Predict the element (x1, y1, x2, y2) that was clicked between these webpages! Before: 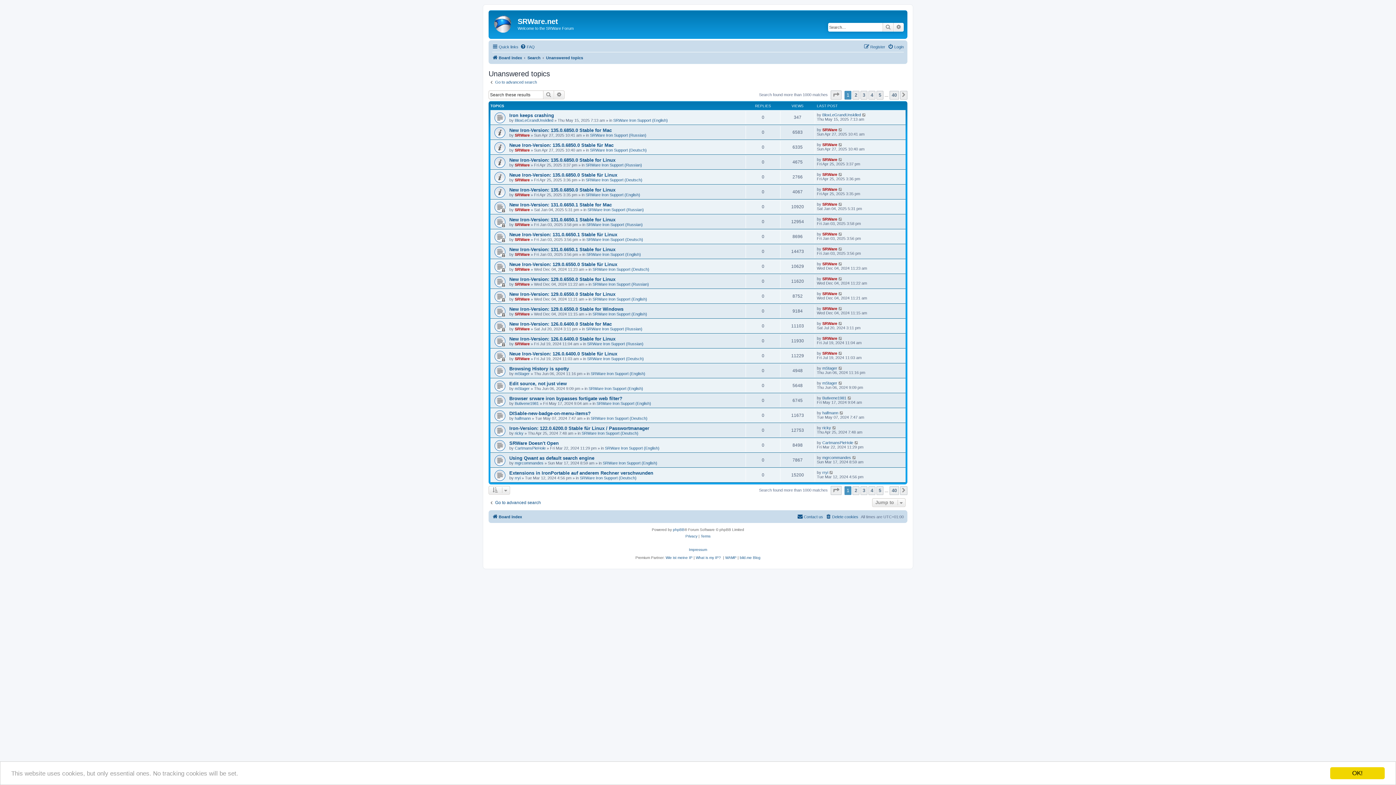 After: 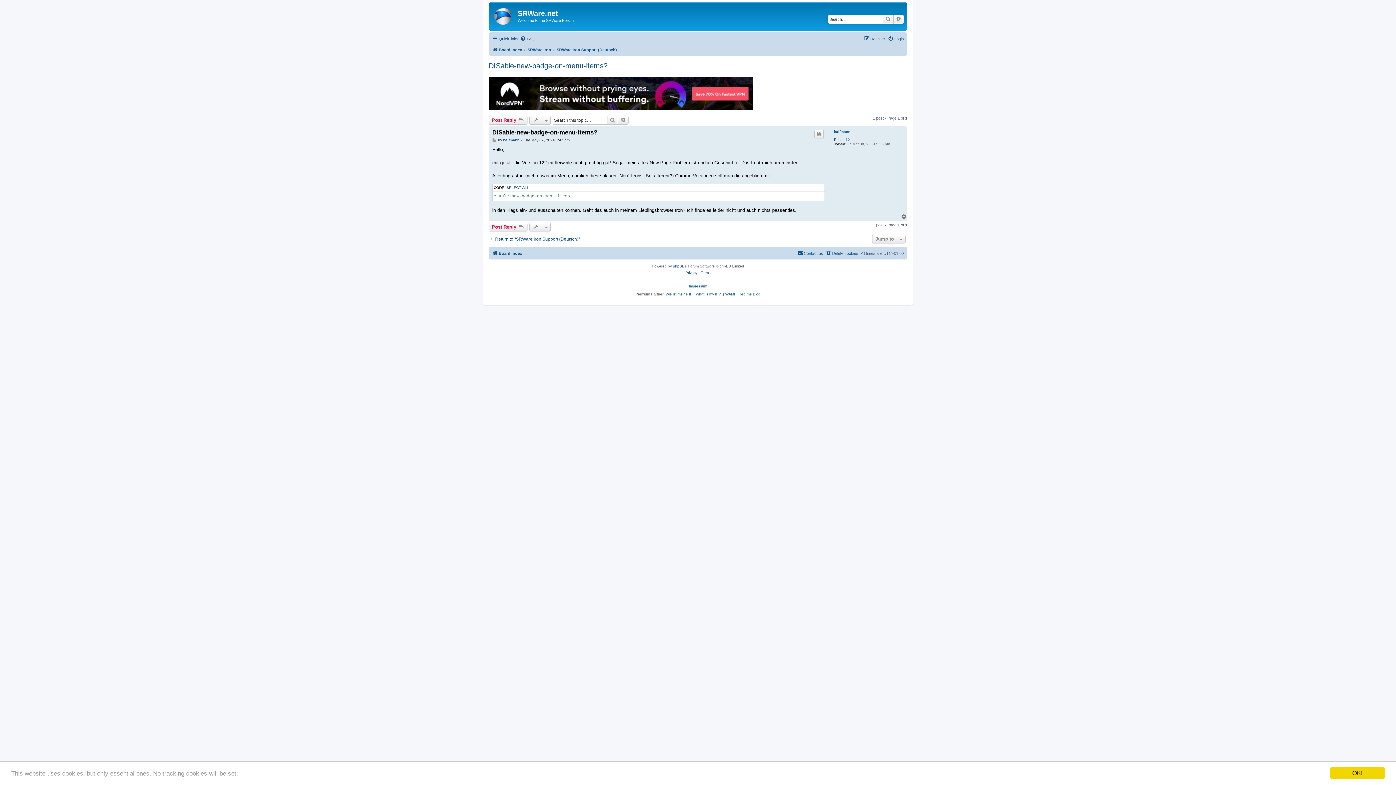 Action: bbox: (839, 410, 844, 415)